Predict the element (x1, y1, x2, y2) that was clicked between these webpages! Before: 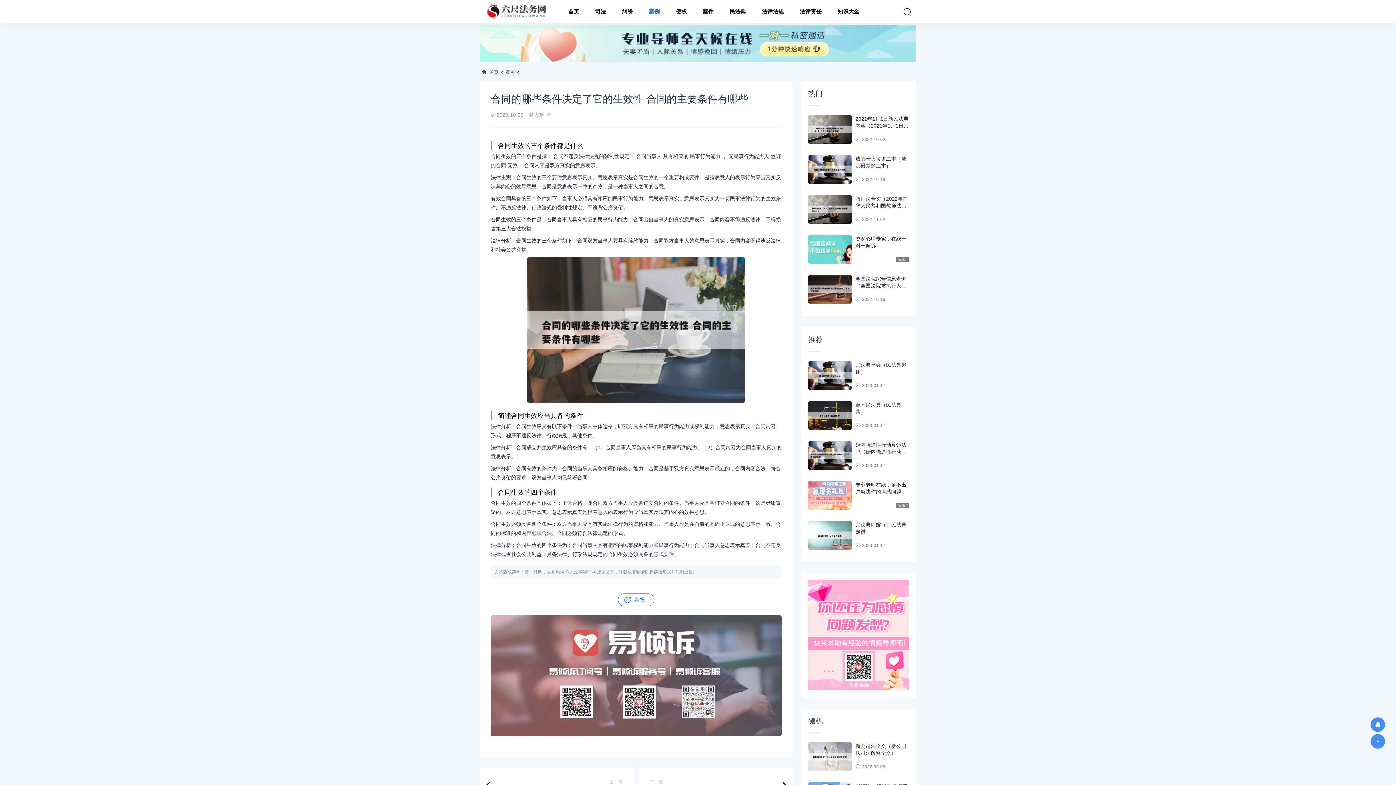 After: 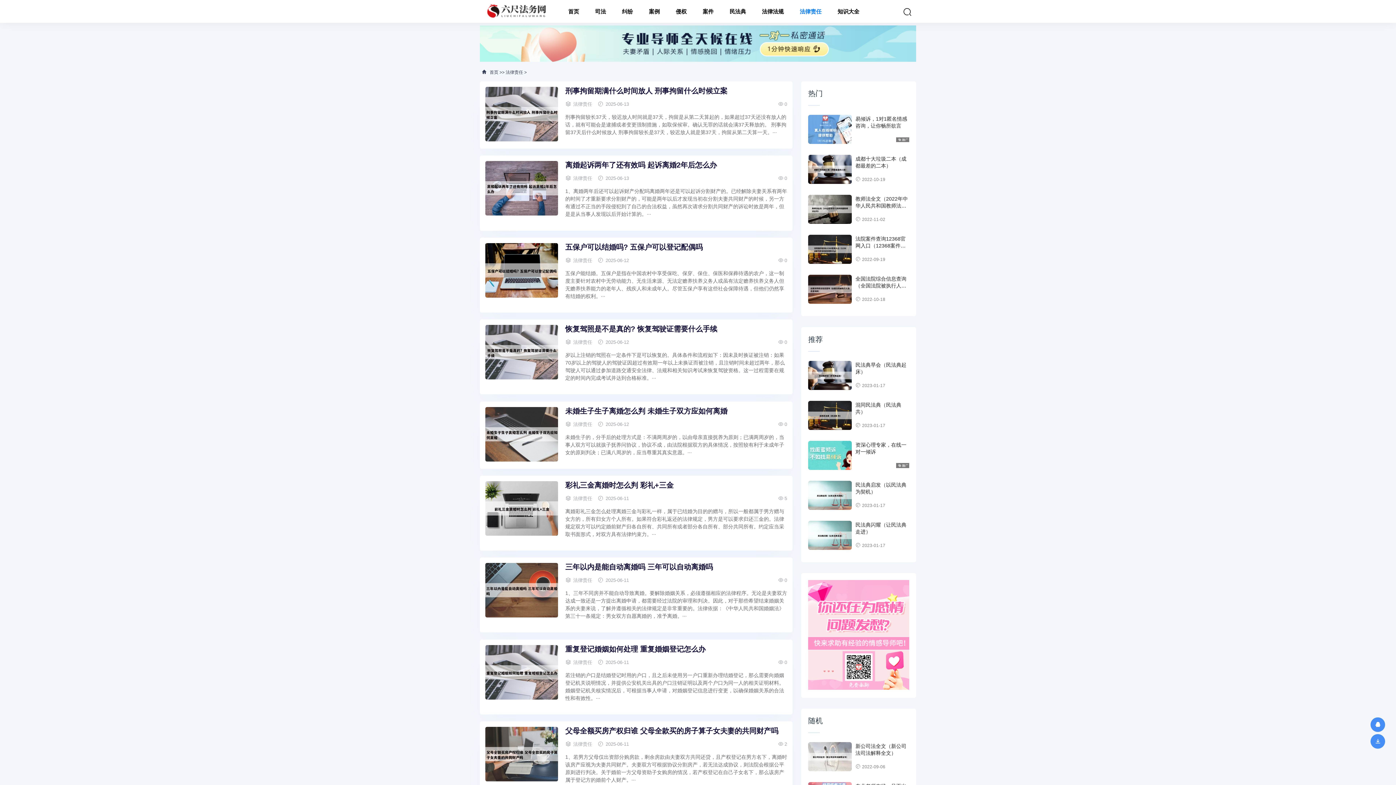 Action: bbox: (792, 0, 829, 22) label: 法律责任